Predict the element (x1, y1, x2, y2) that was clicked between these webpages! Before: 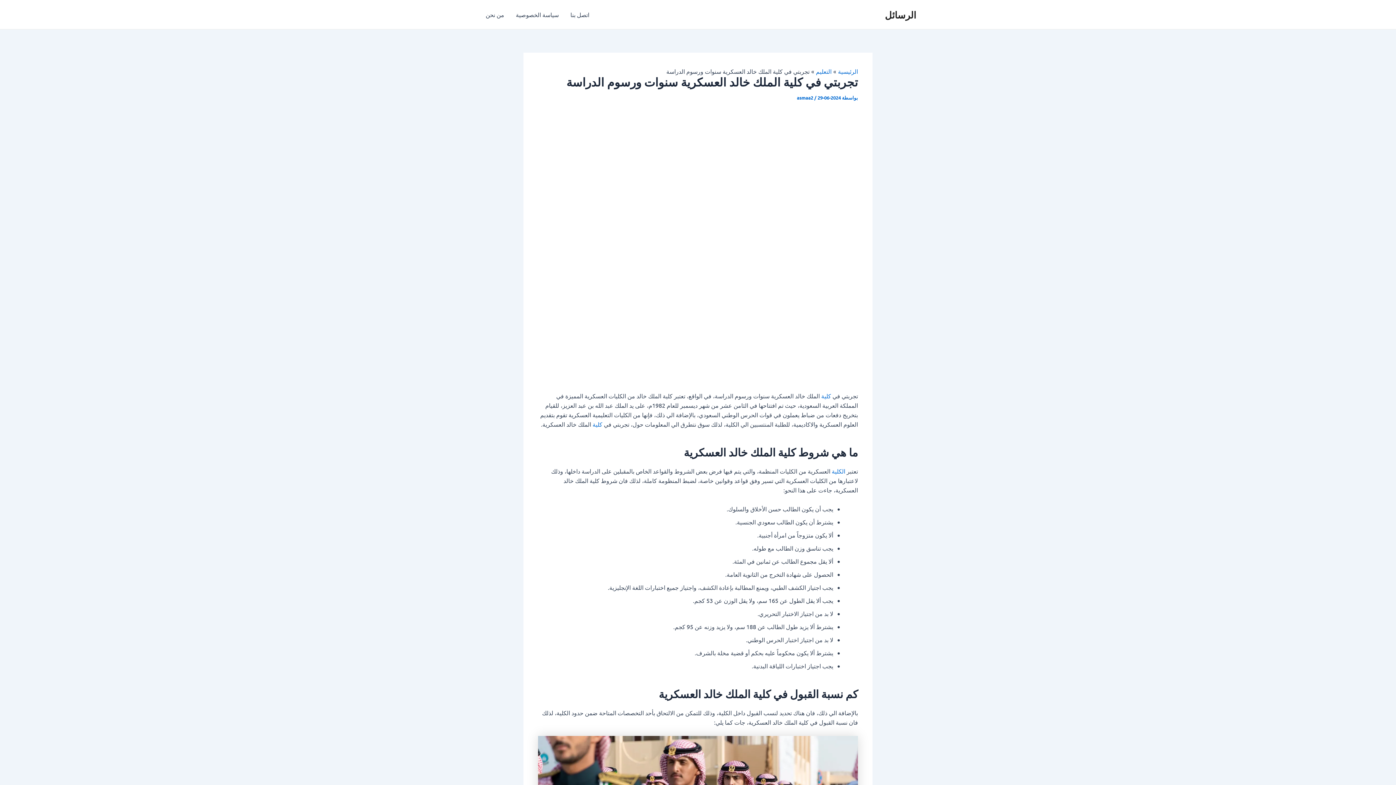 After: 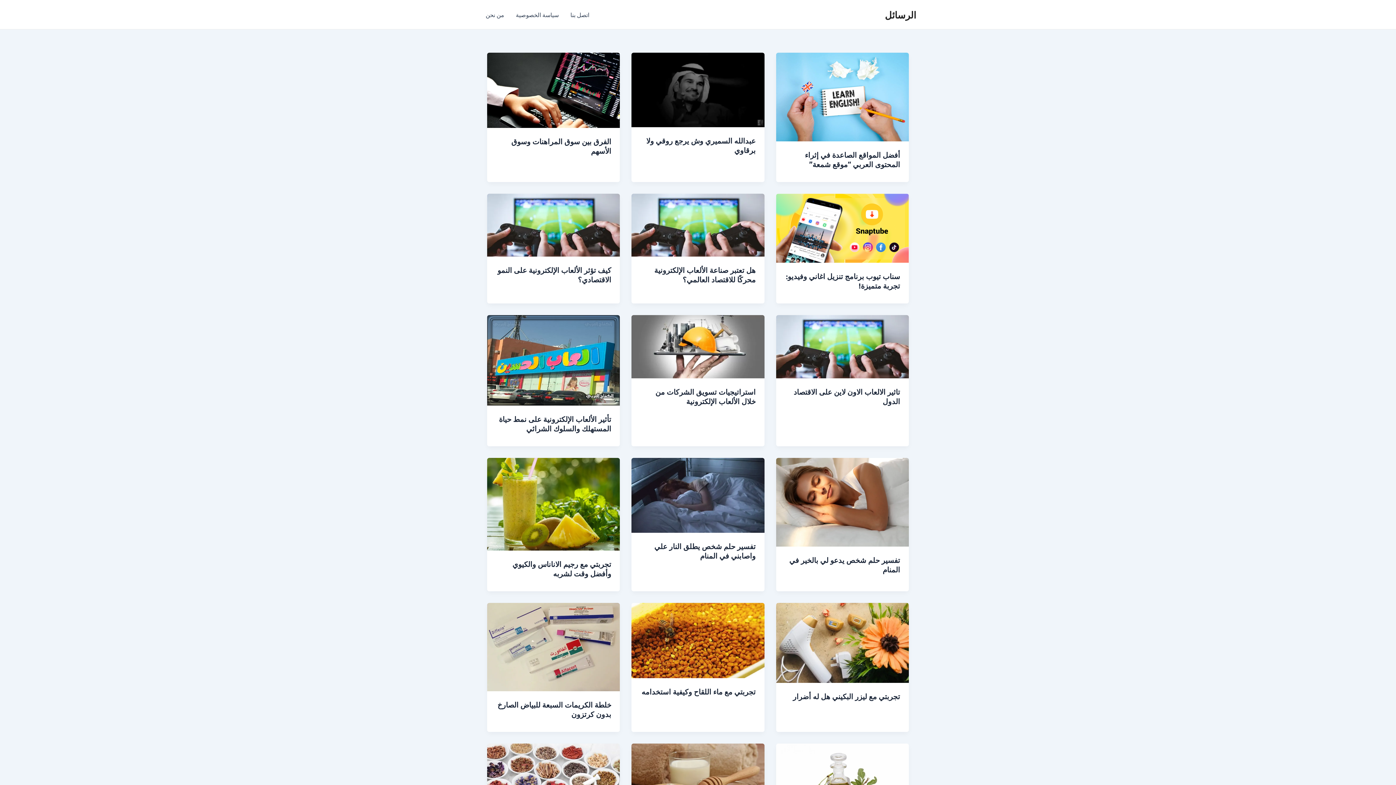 Action: label: الرسائل bbox: (885, 8, 916, 20)